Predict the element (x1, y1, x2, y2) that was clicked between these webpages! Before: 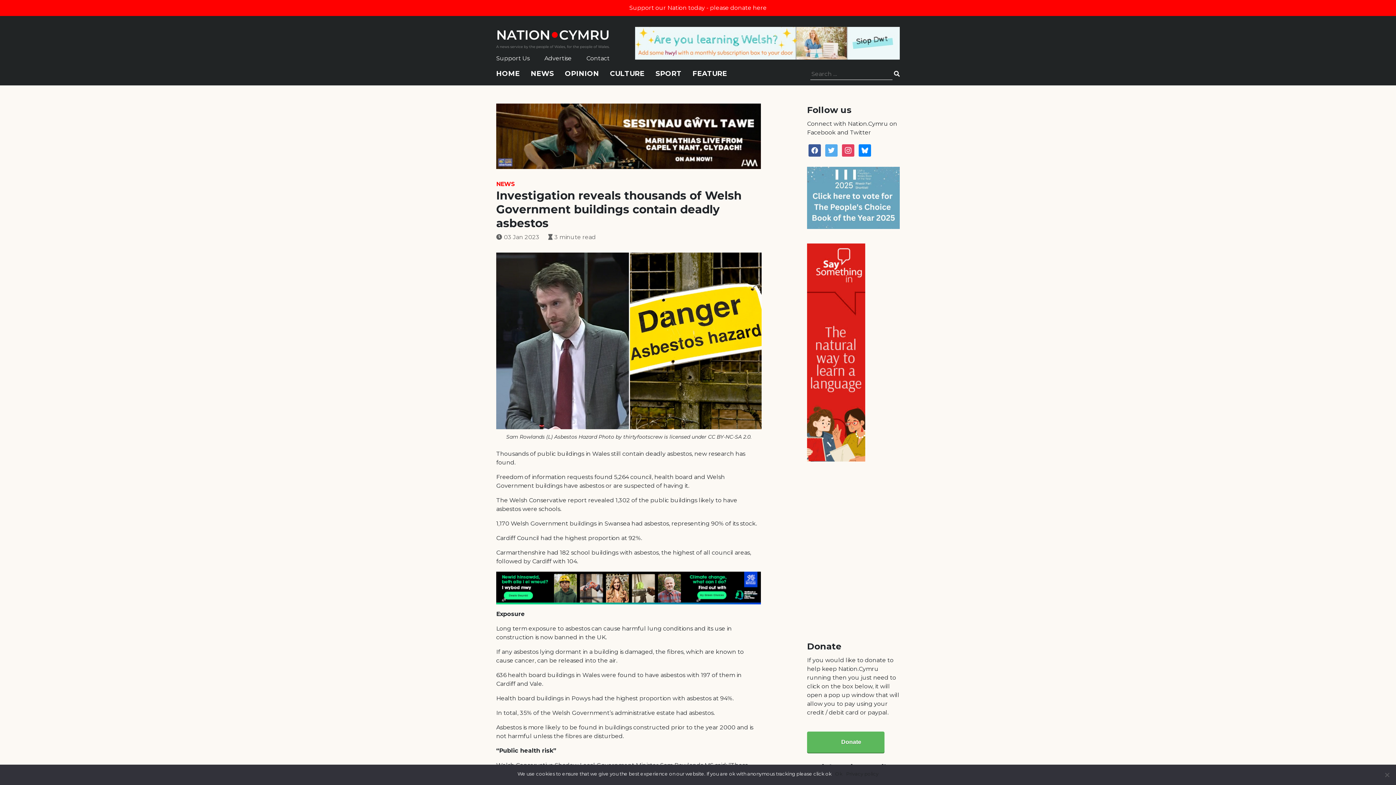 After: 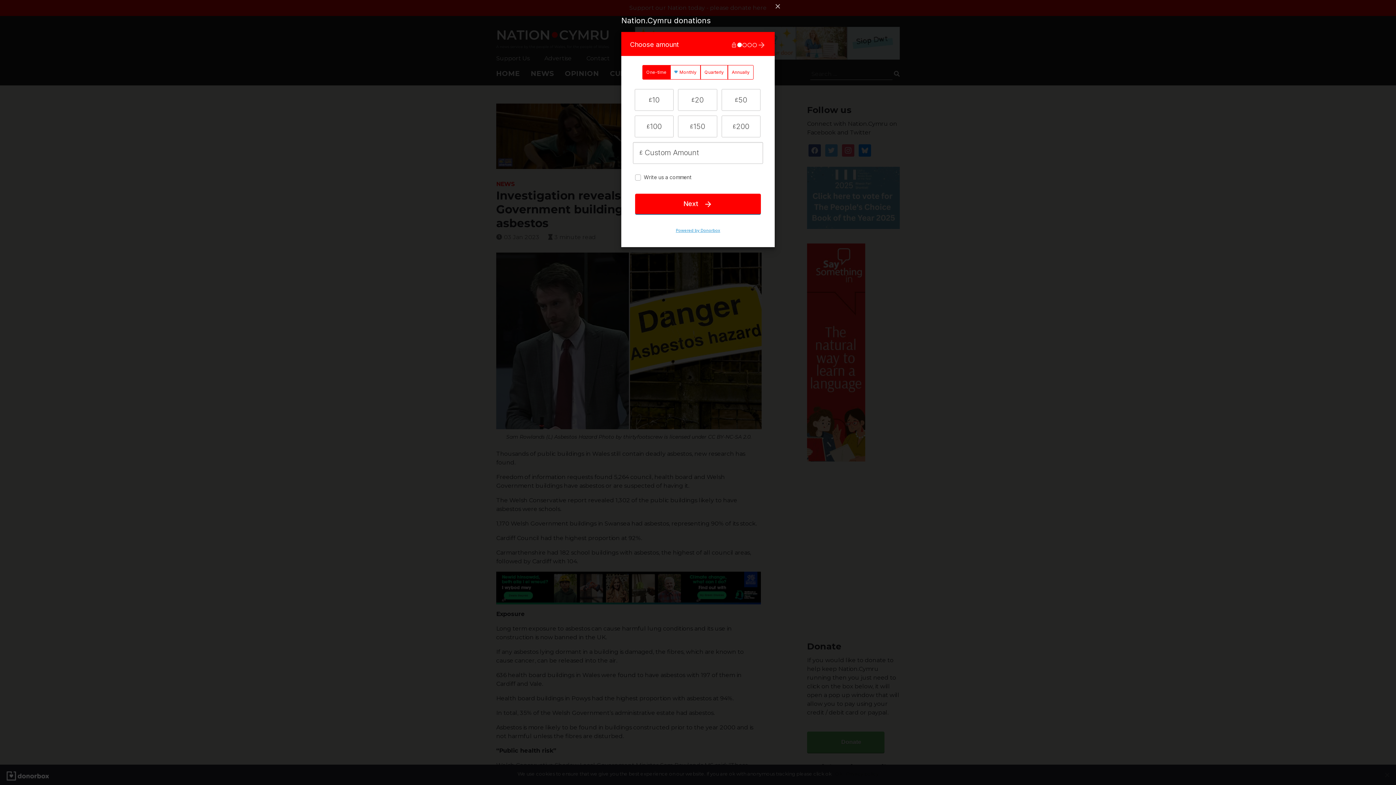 Action: label: Donate bbox: (807, 732, 884, 753)